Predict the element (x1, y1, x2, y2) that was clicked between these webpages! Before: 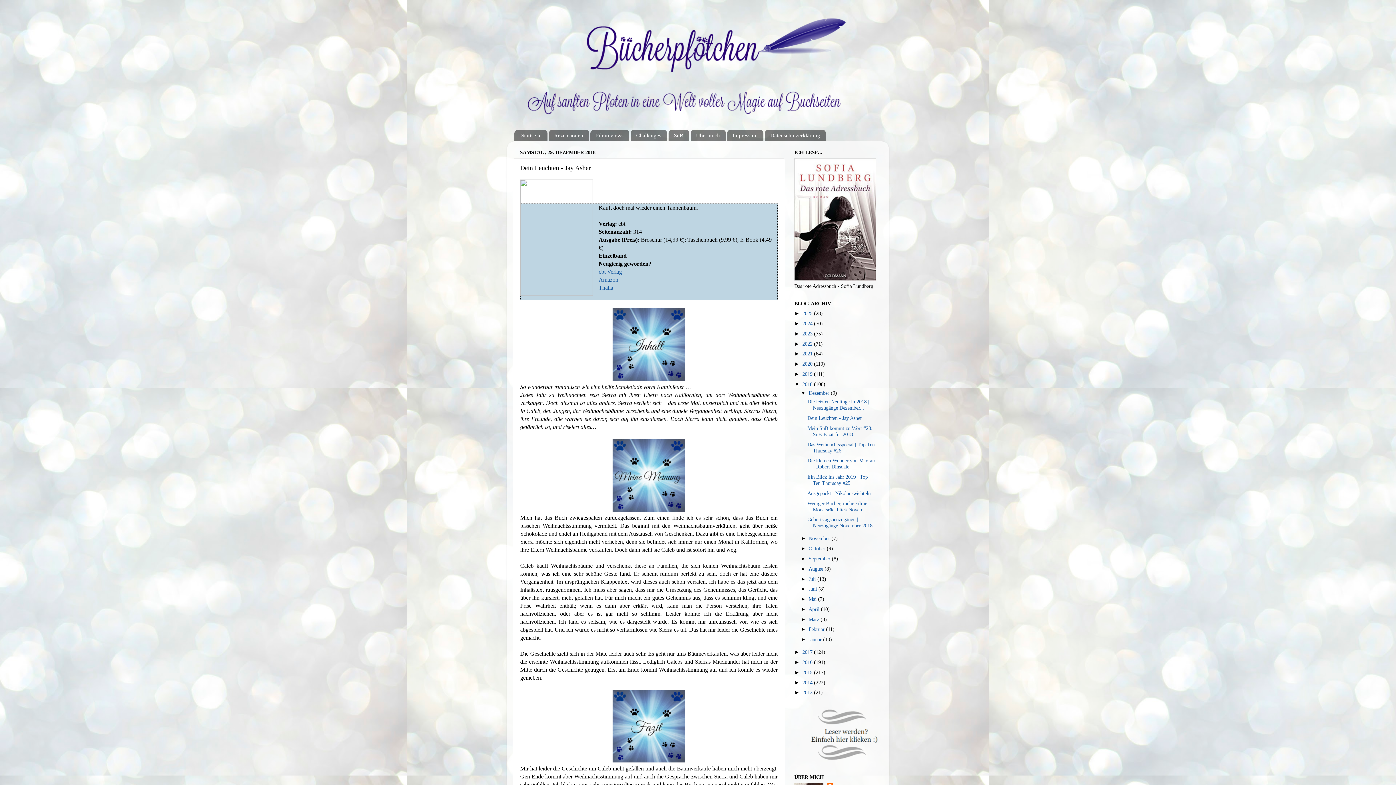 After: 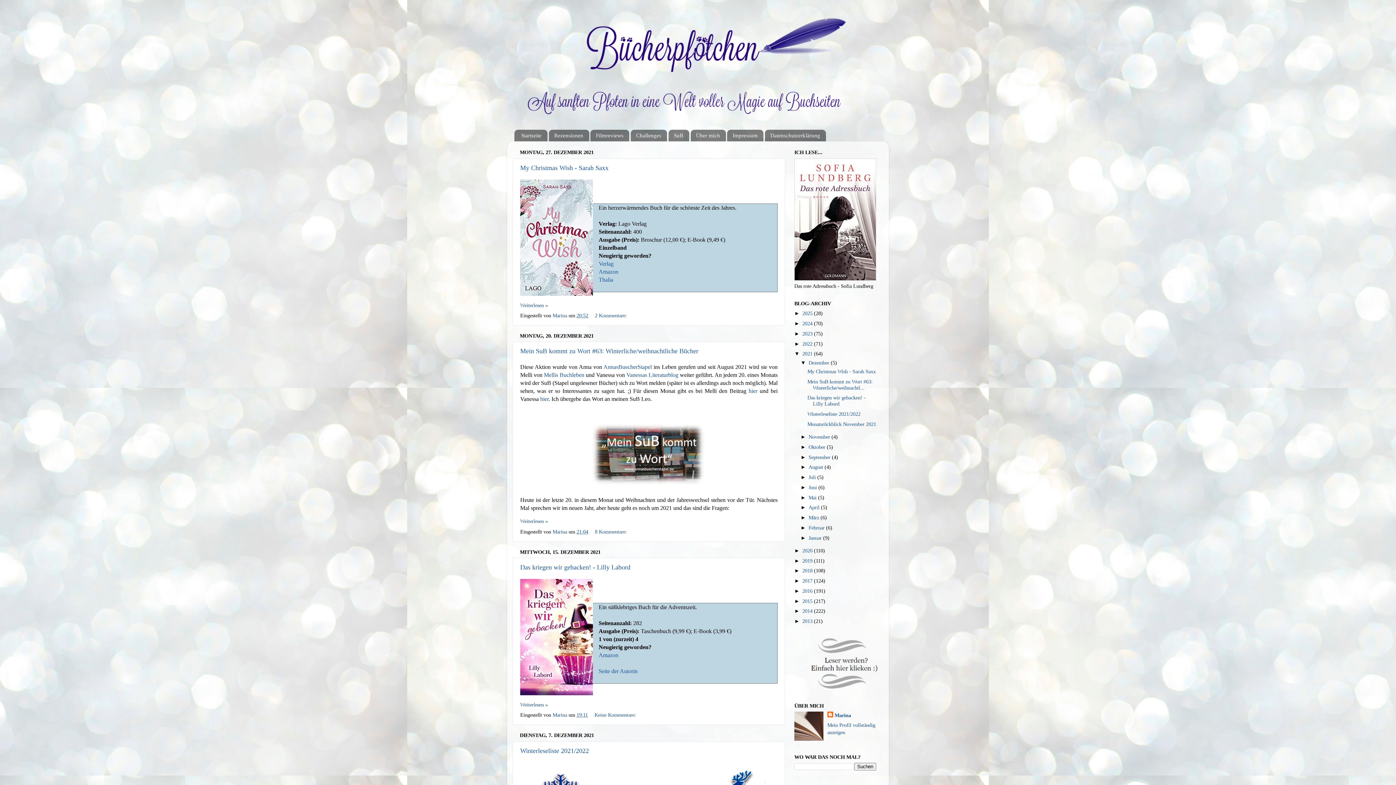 Action: label: 2021  bbox: (802, 351, 814, 356)